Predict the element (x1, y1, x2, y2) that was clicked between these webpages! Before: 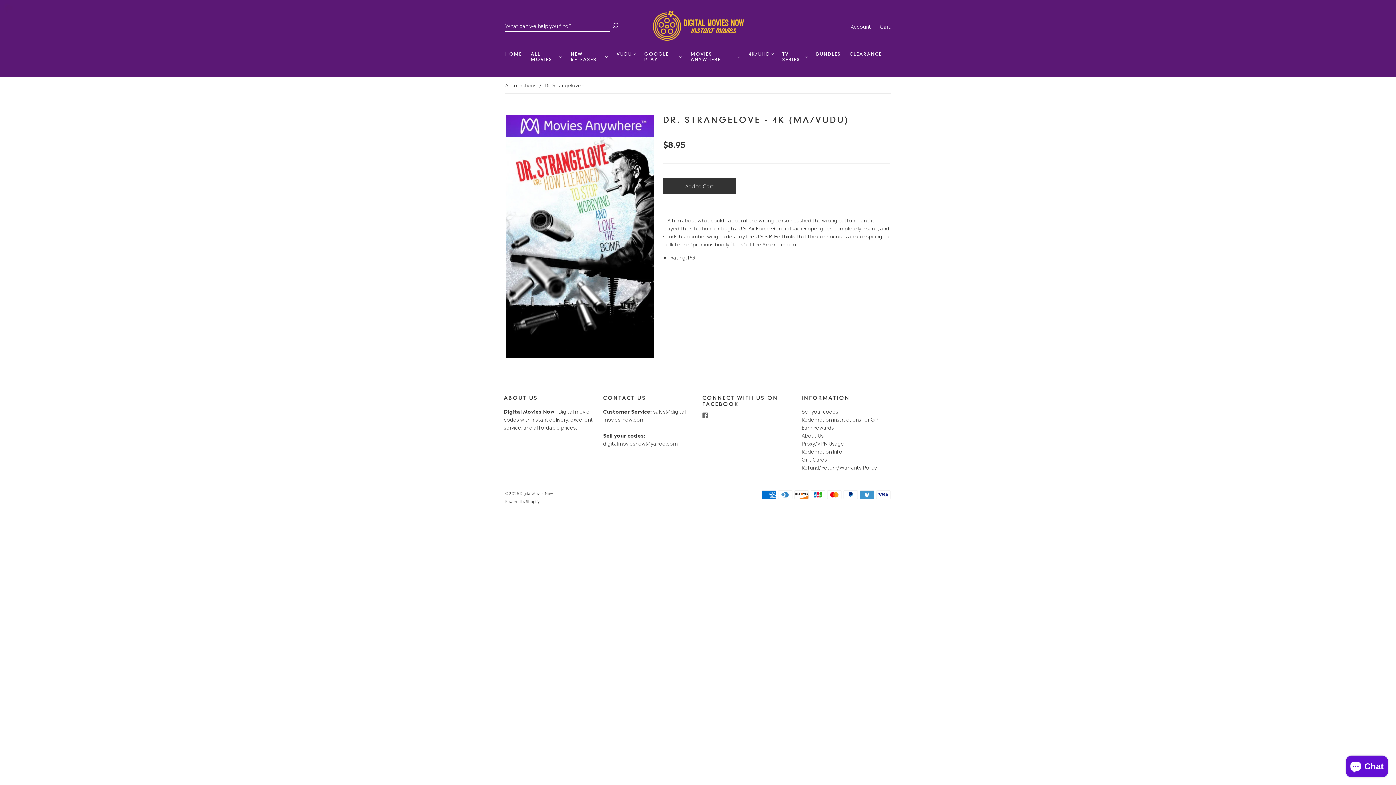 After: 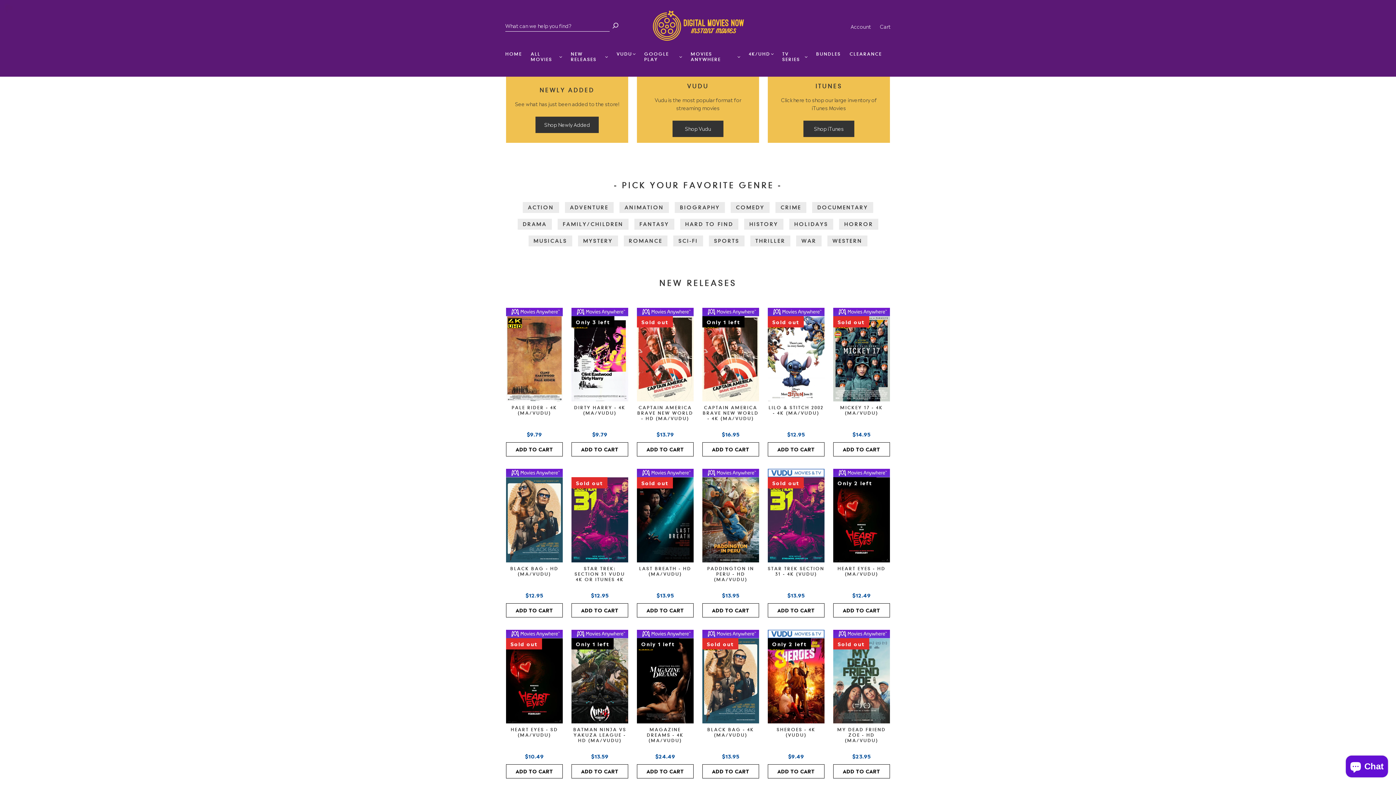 Action: bbox: (650, 8, 746, 42)